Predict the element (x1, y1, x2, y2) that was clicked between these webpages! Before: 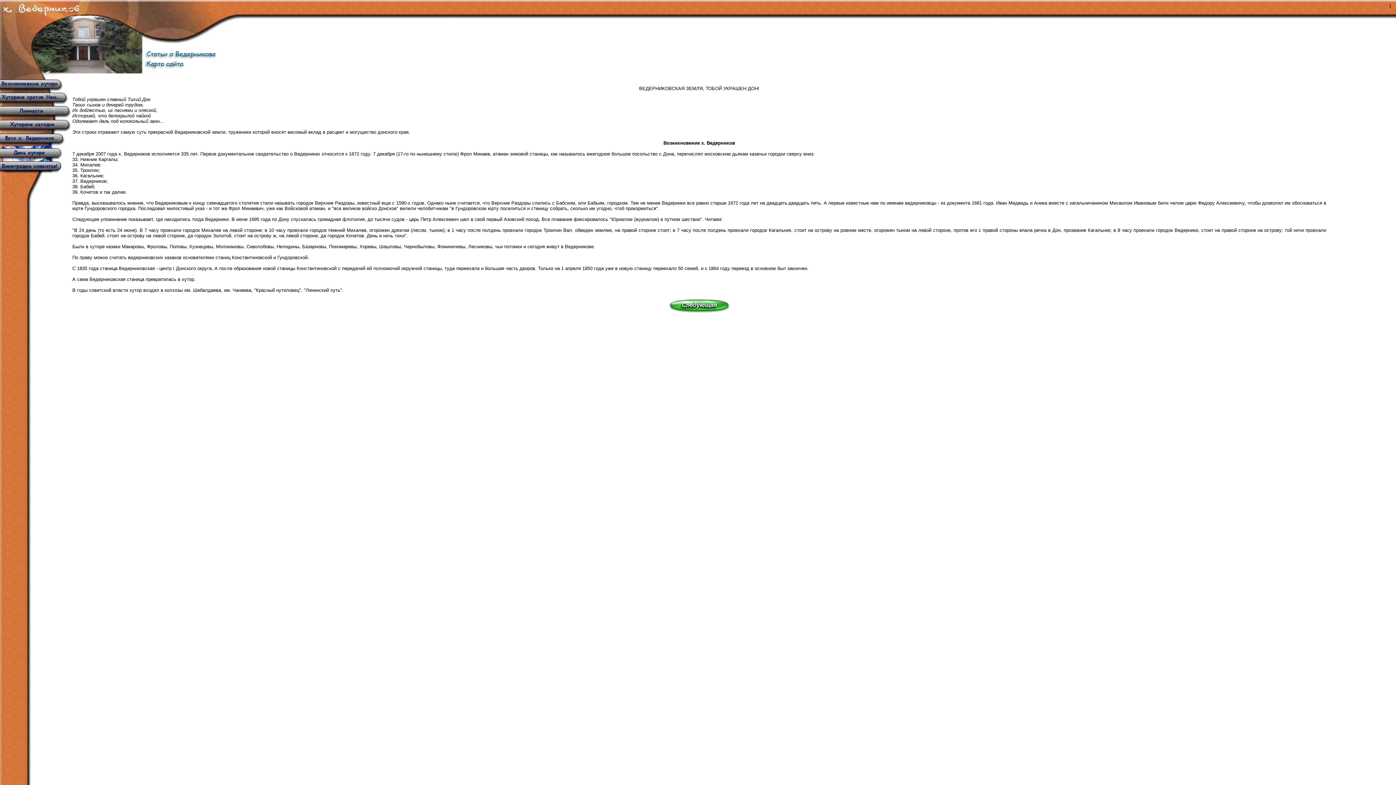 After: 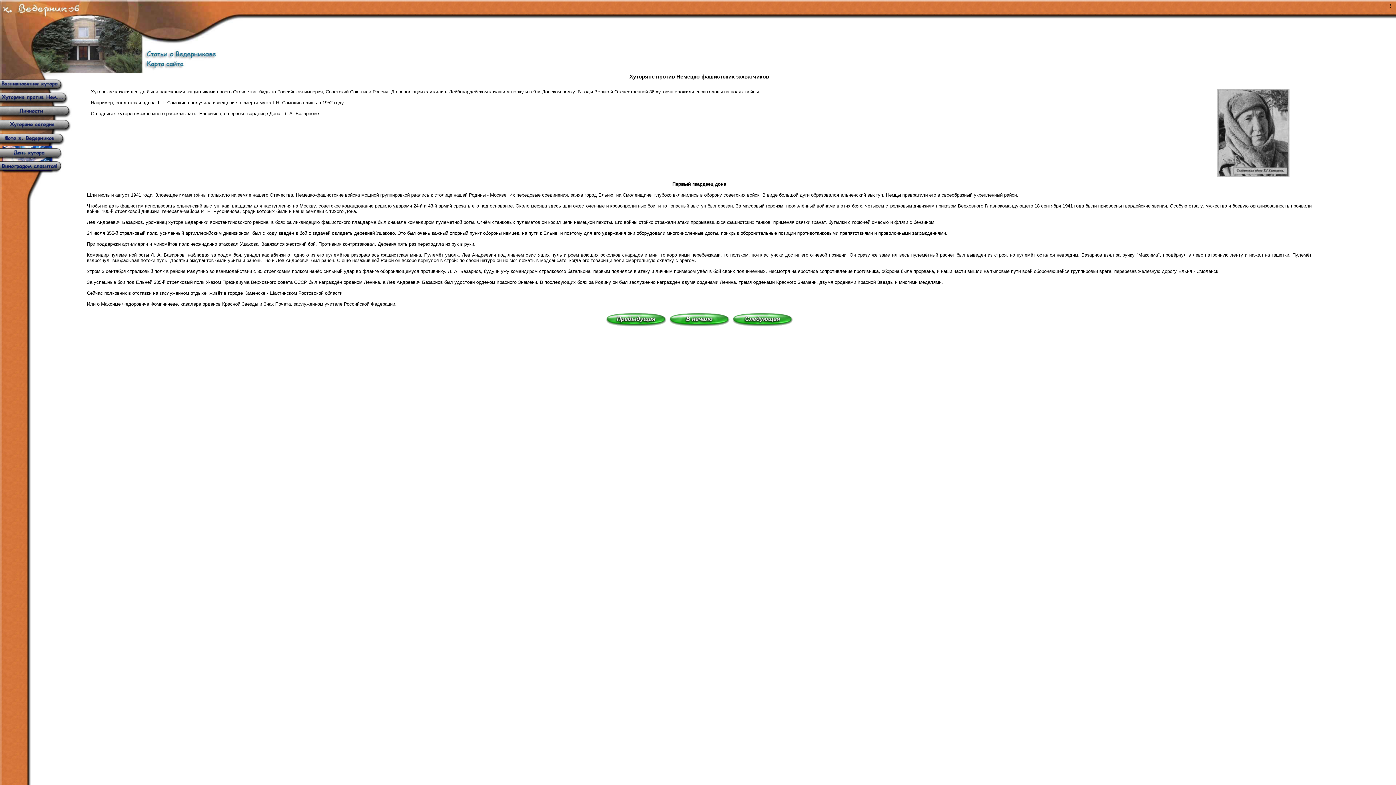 Action: bbox: (668, 308, 730, 314)